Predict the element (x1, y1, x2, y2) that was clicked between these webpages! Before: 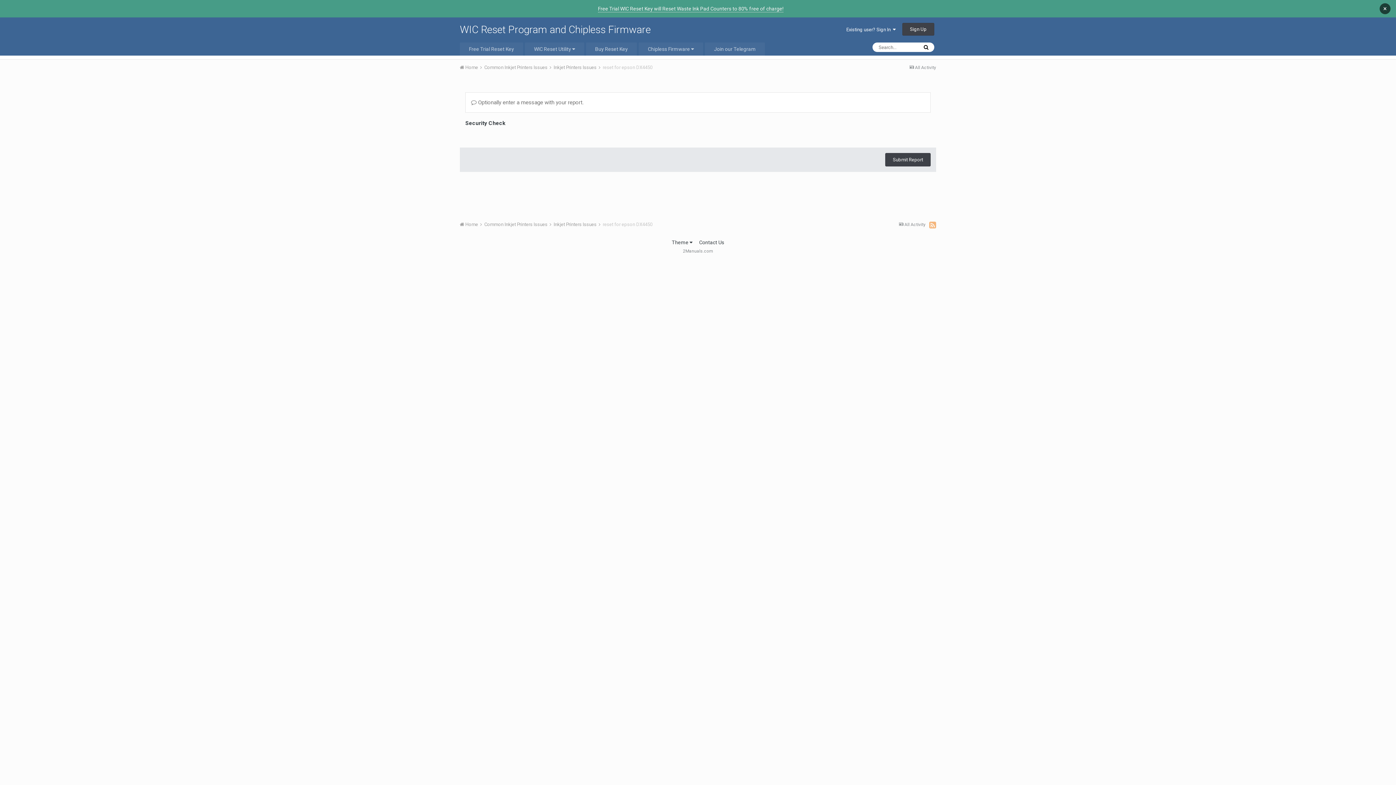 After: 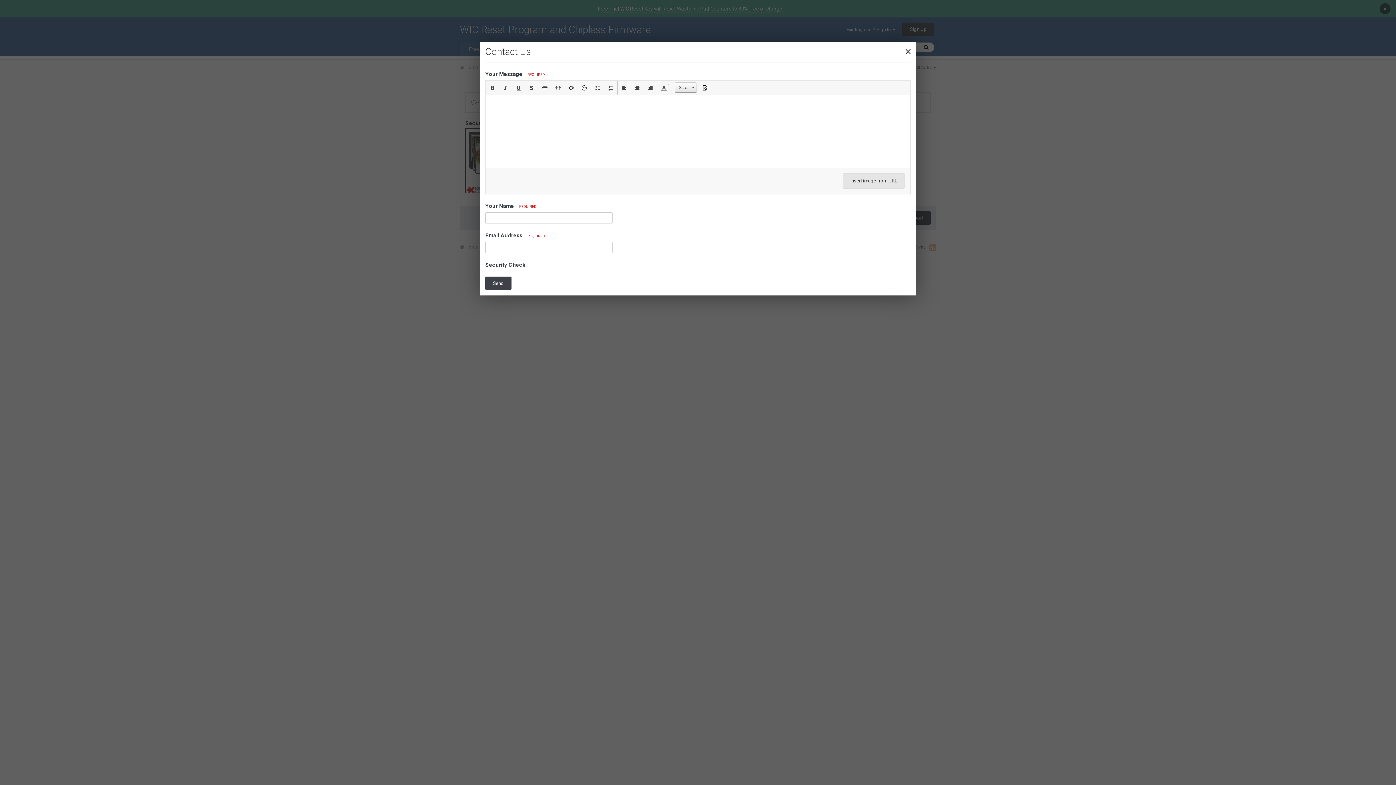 Action: bbox: (699, 239, 724, 245) label: Contact Us